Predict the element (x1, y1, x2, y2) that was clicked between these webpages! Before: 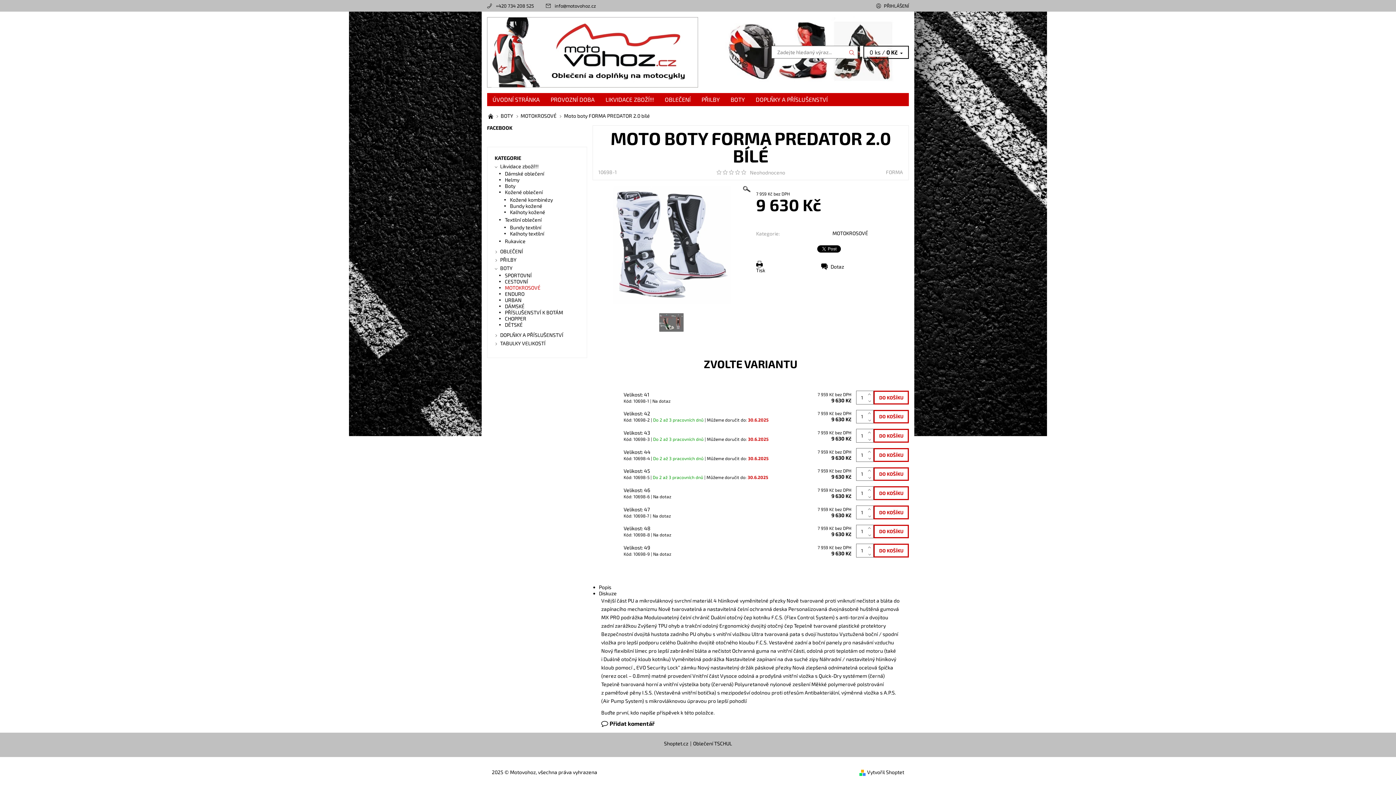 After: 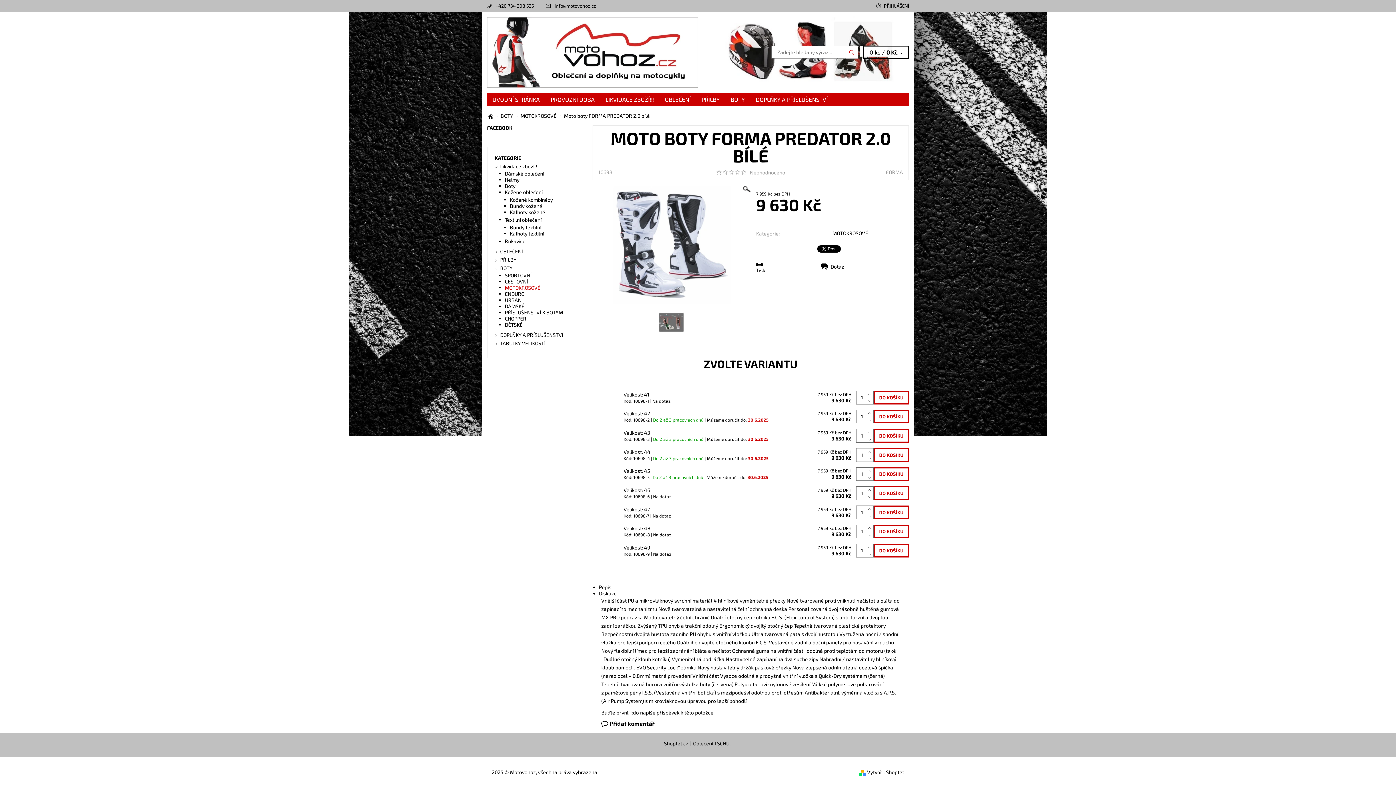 Action: bbox: (868, 467, 873, 474) label:  